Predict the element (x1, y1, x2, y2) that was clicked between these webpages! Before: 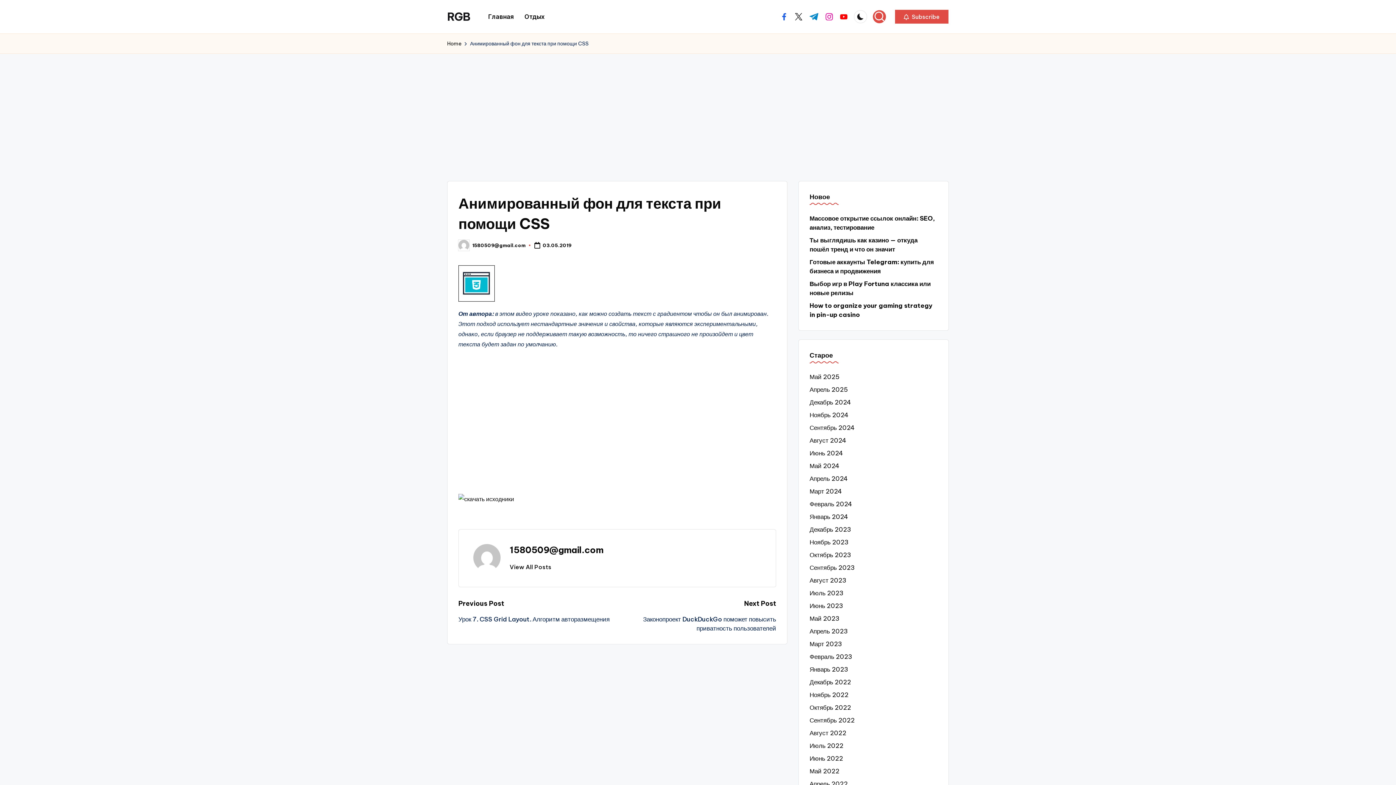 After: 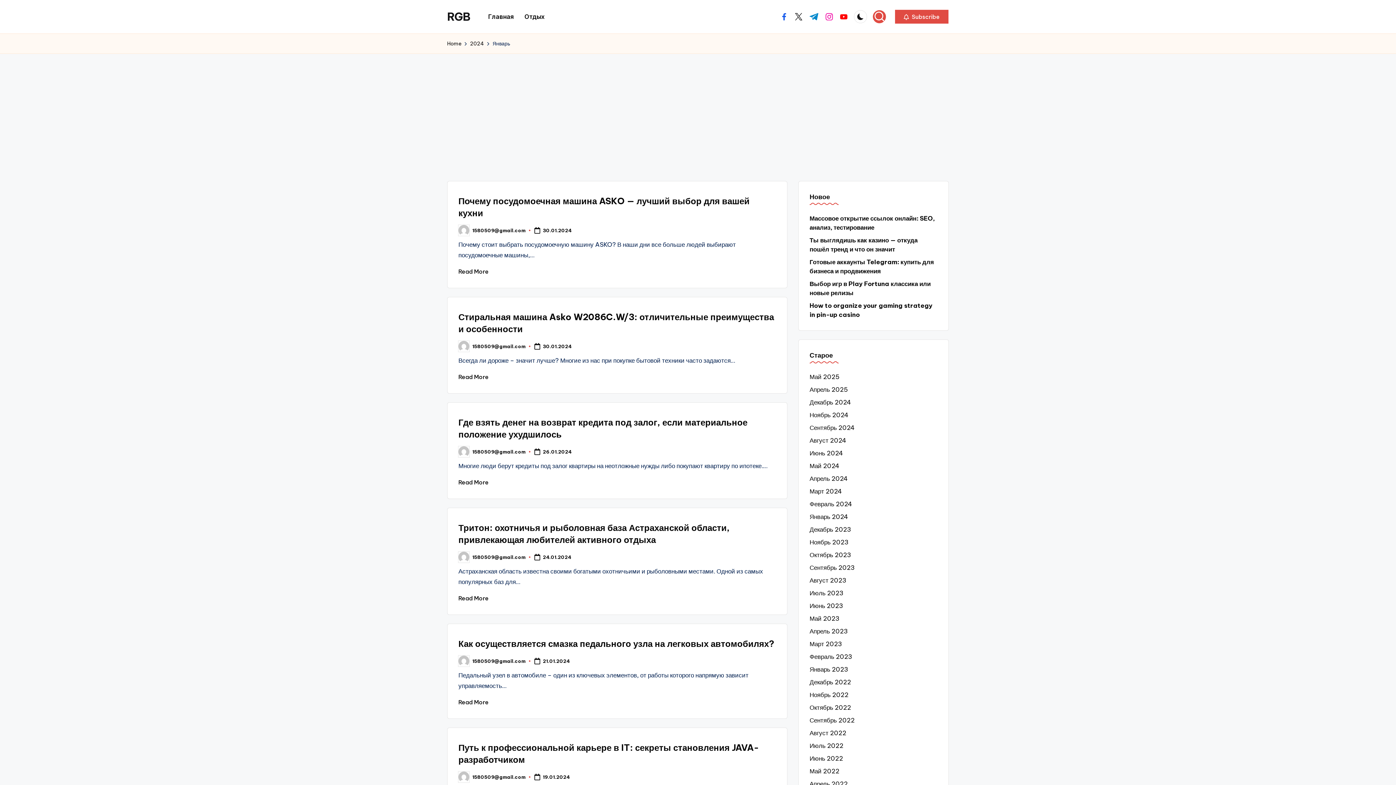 Action: label: Январь 2024 bbox: (809, 512, 937, 521)